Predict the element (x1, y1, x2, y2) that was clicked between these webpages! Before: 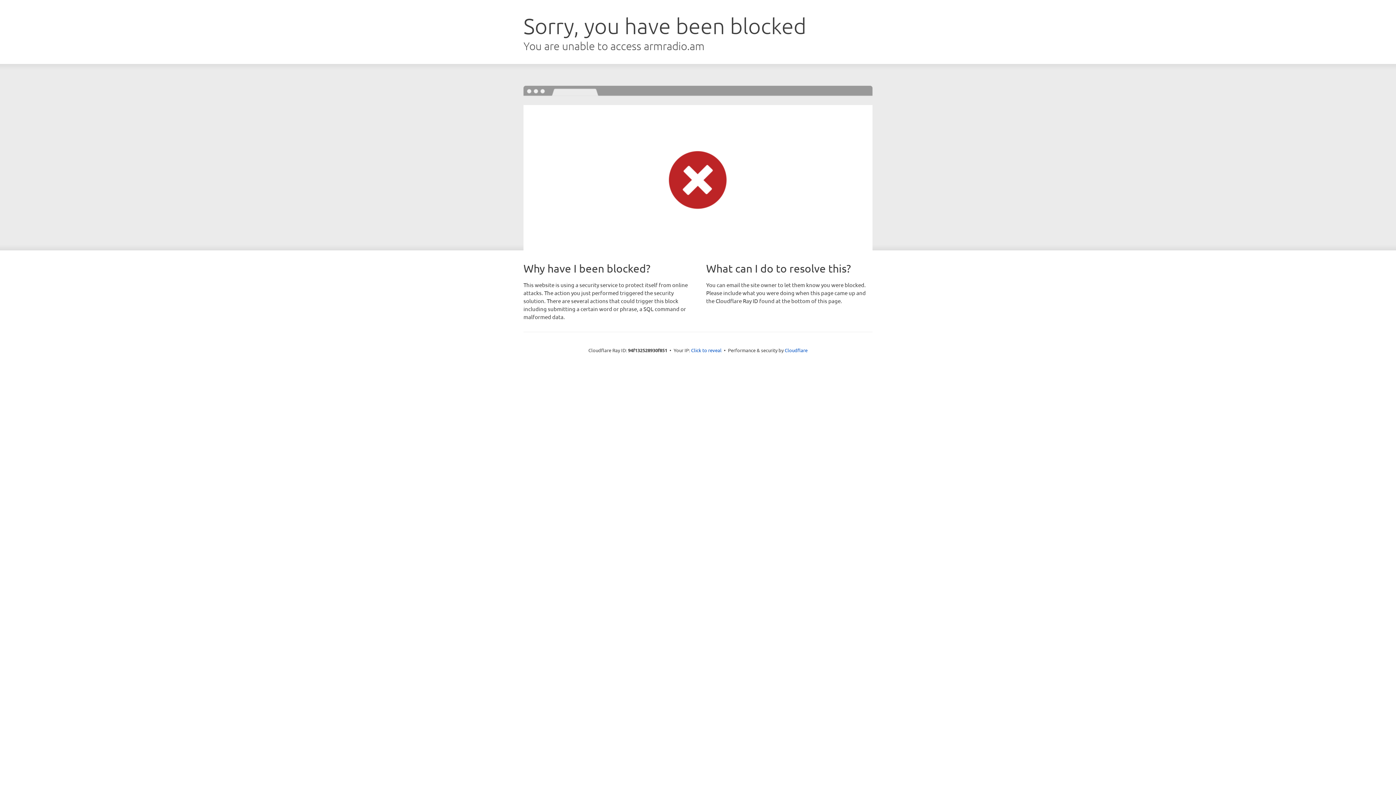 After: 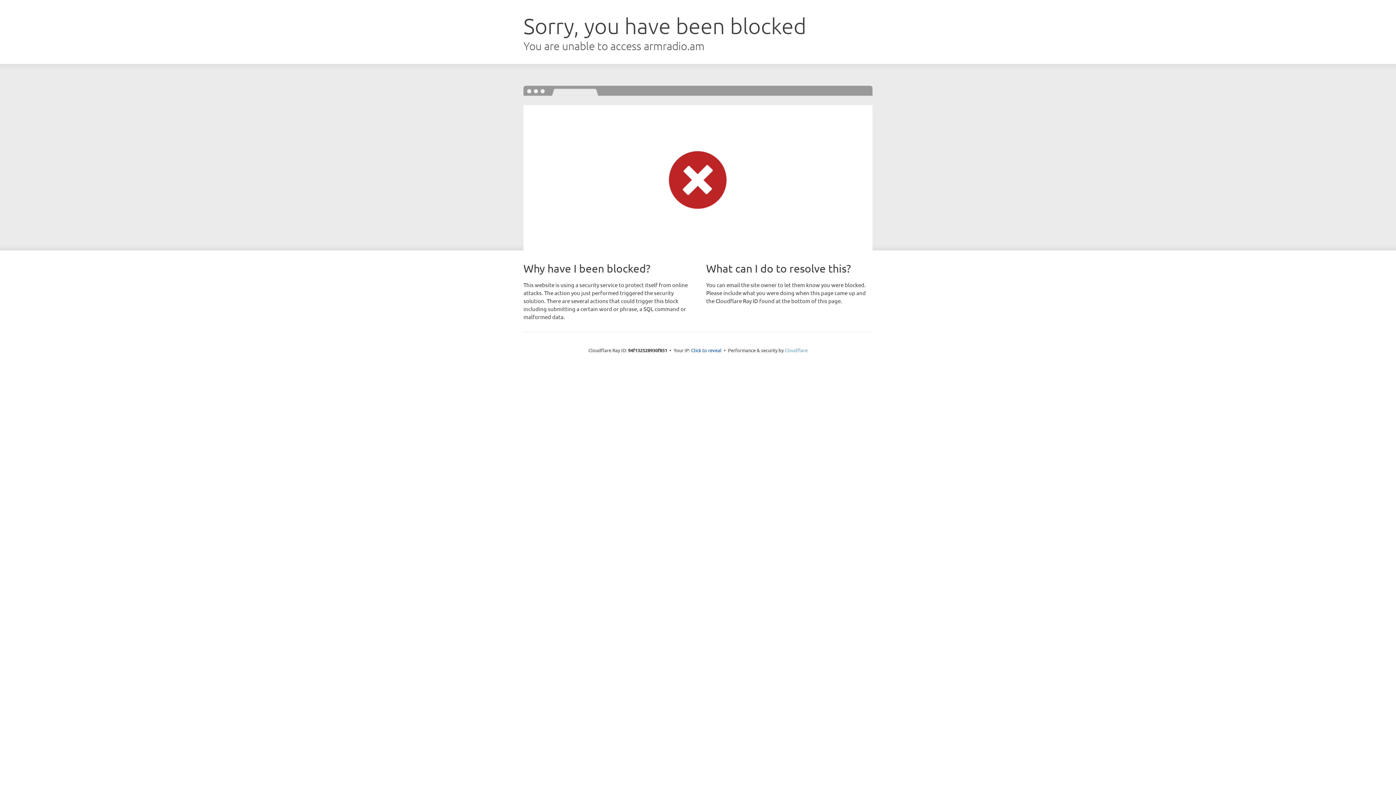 Action: bbox: (784, 347, 807, 353) label: Cloudflare